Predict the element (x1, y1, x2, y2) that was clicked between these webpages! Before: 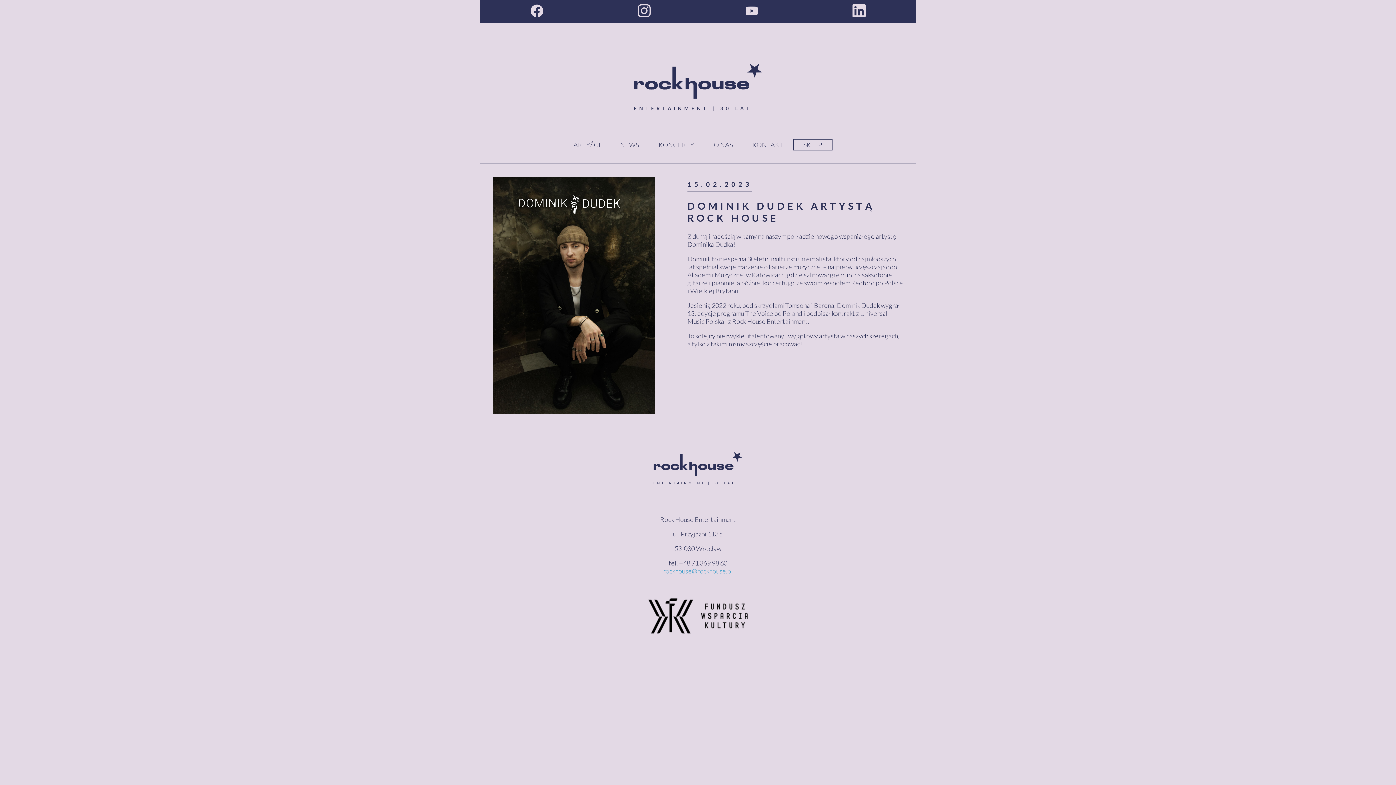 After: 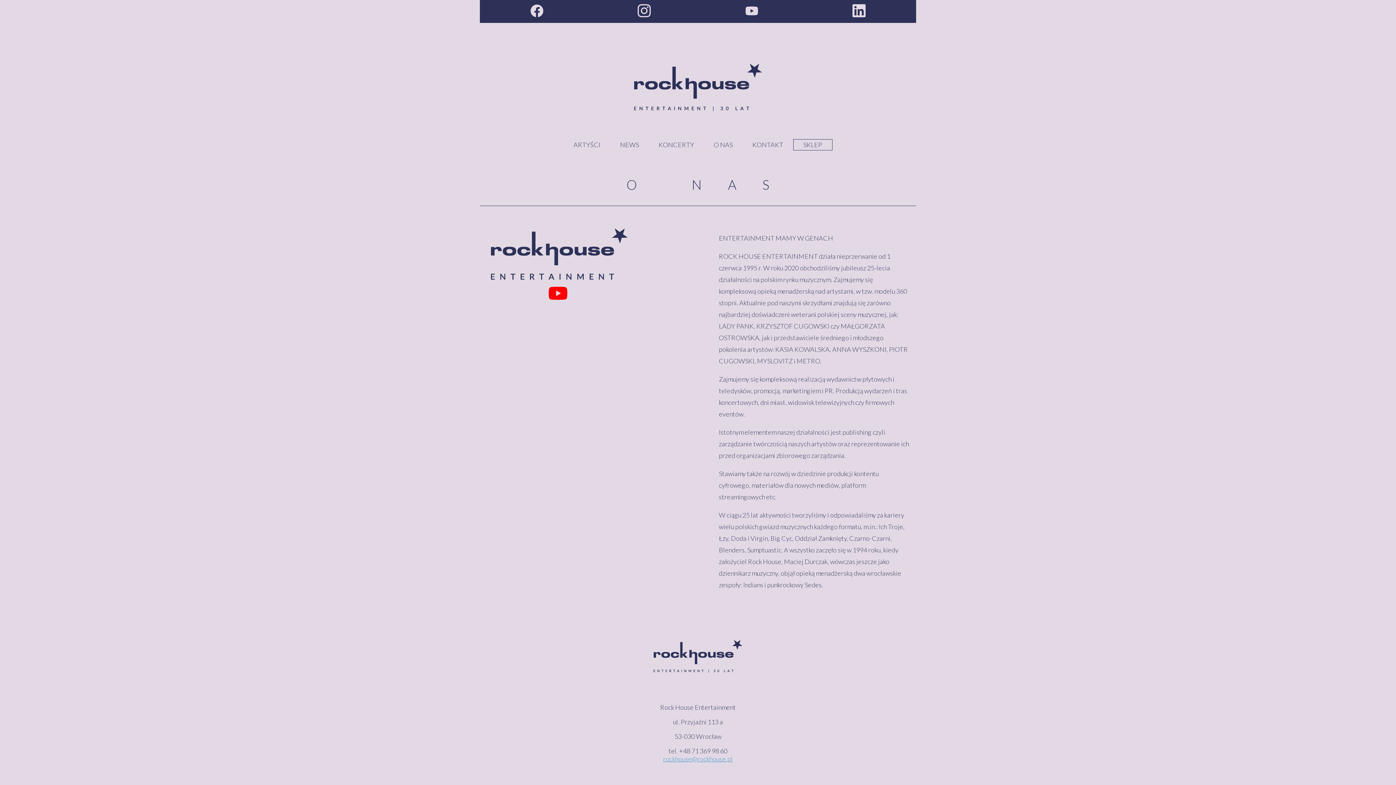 Action: label: O NAS bbox: (704, 139, 742, 150)